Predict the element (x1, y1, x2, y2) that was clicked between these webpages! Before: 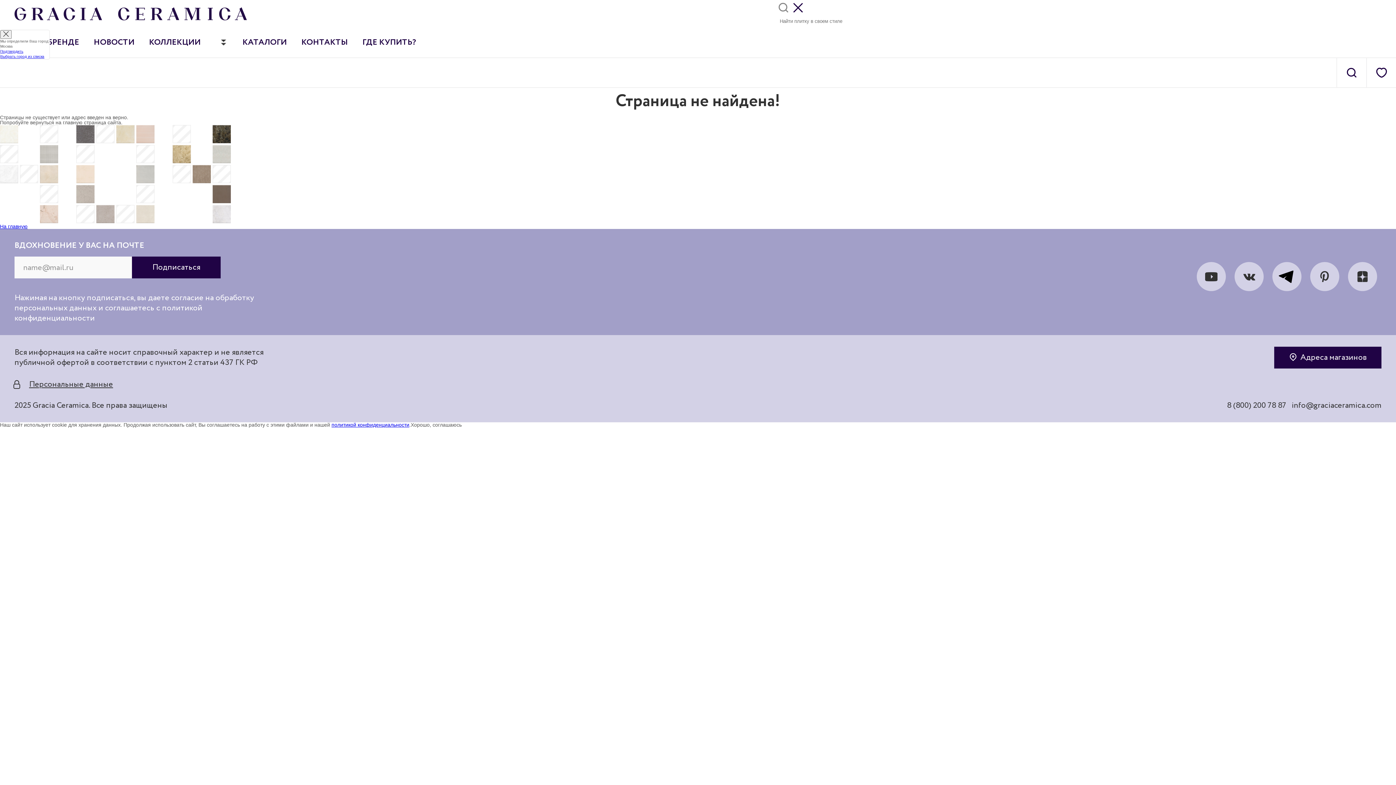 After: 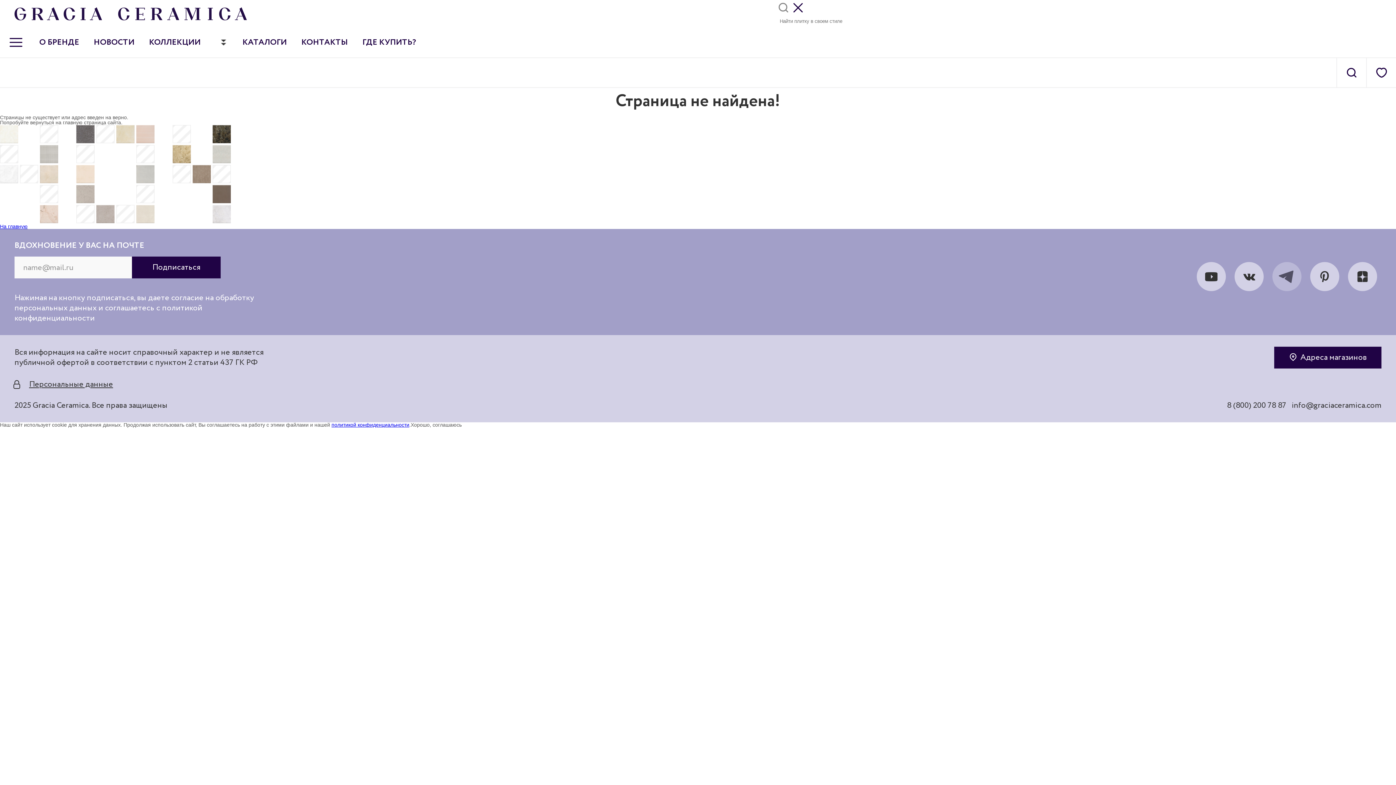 Action: bbox: (1272, 262, 1301, 291)